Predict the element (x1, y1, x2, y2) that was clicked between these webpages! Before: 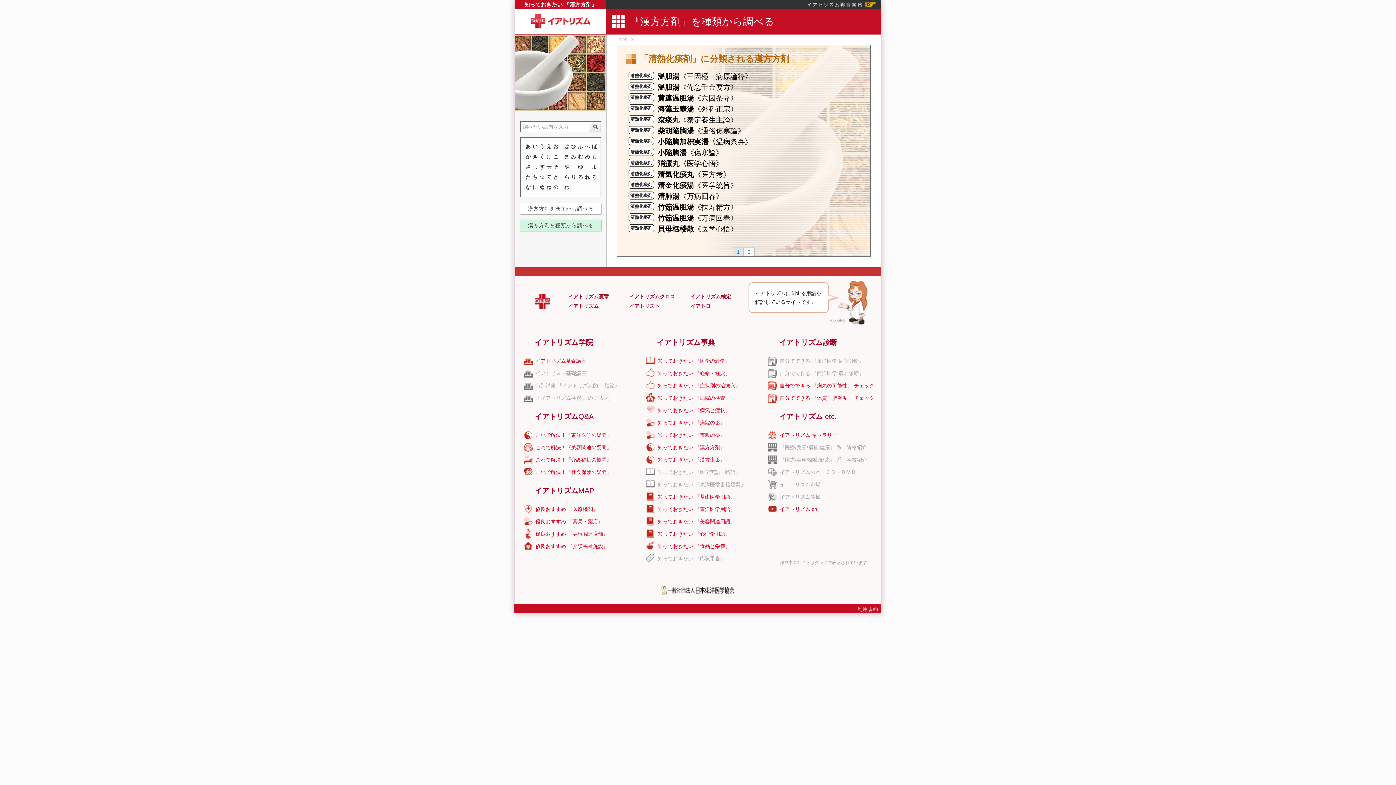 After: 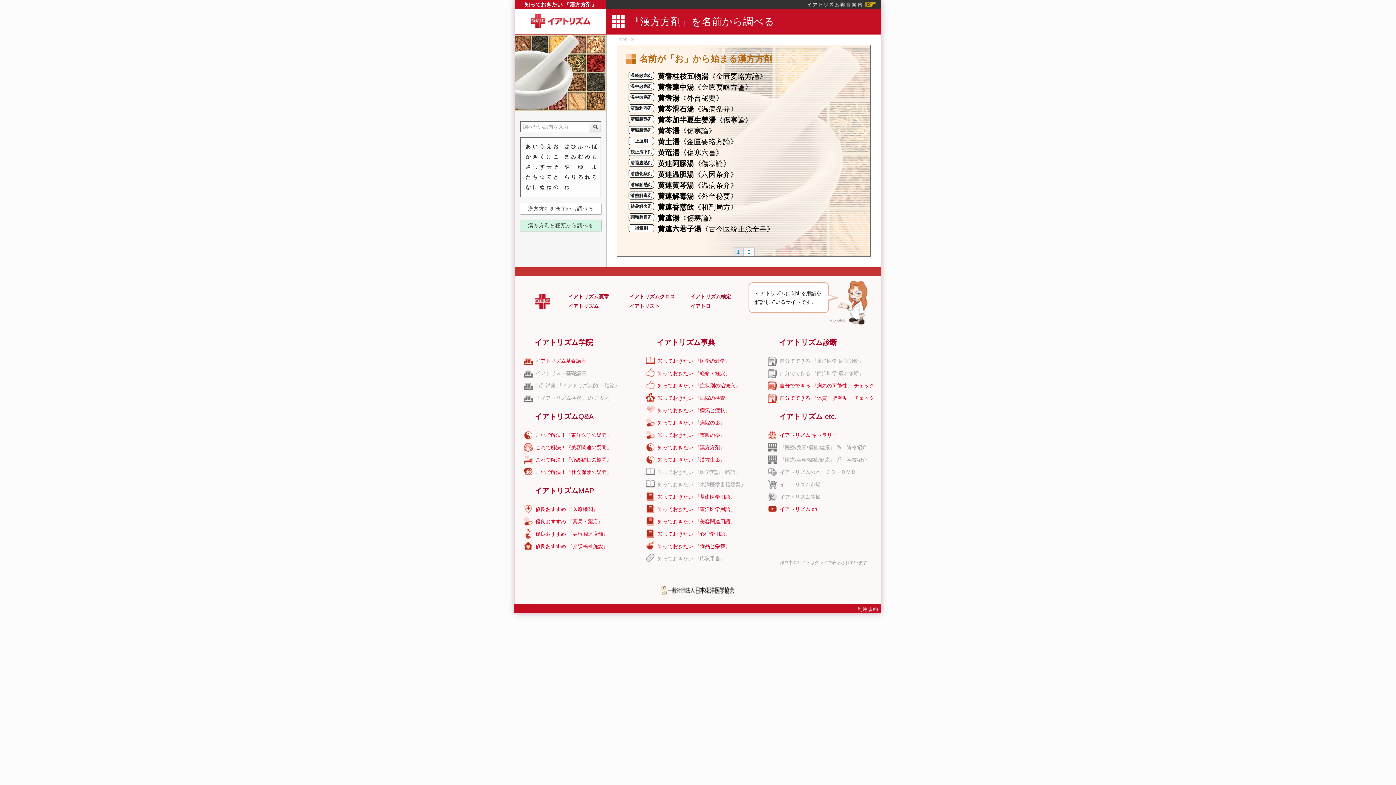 Action: label: お bbox: (553, 142, 558, 150)